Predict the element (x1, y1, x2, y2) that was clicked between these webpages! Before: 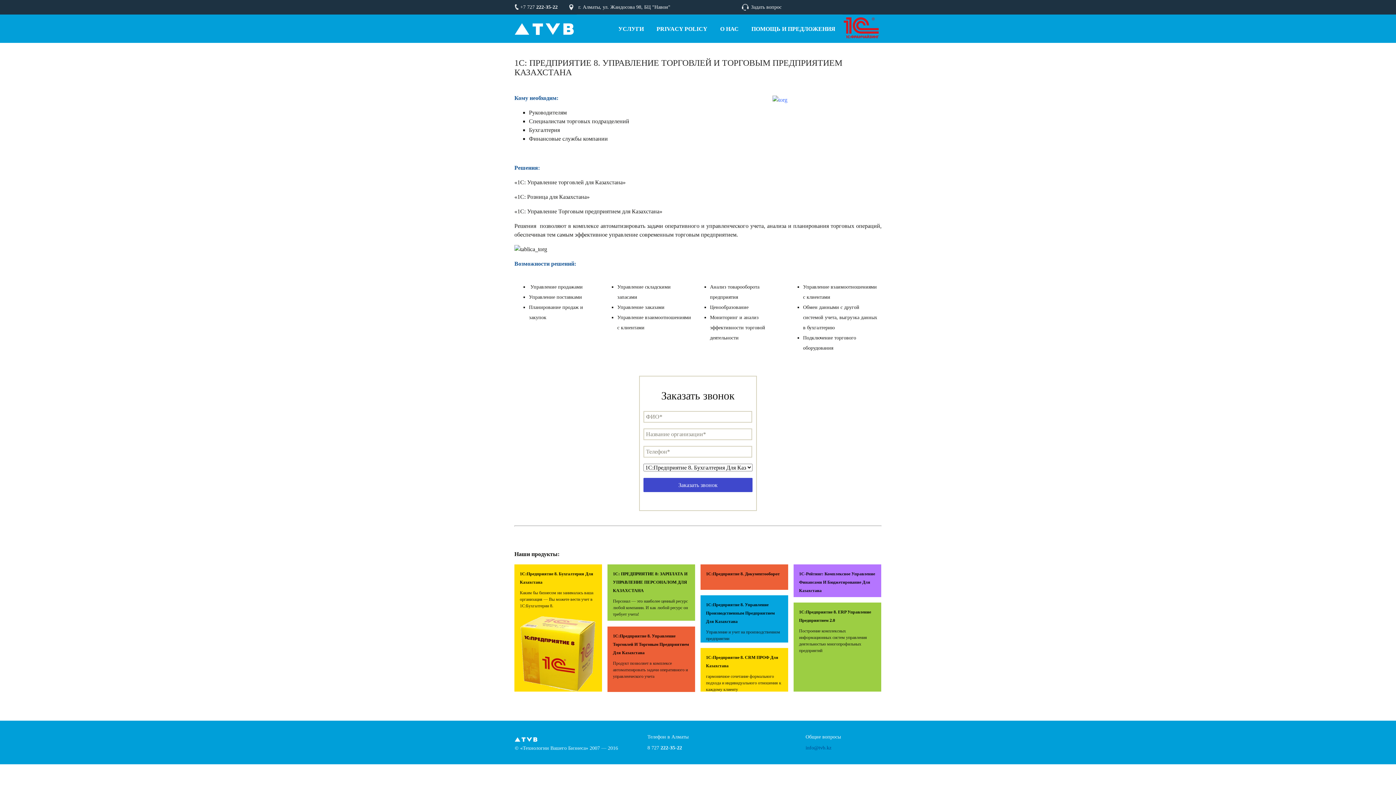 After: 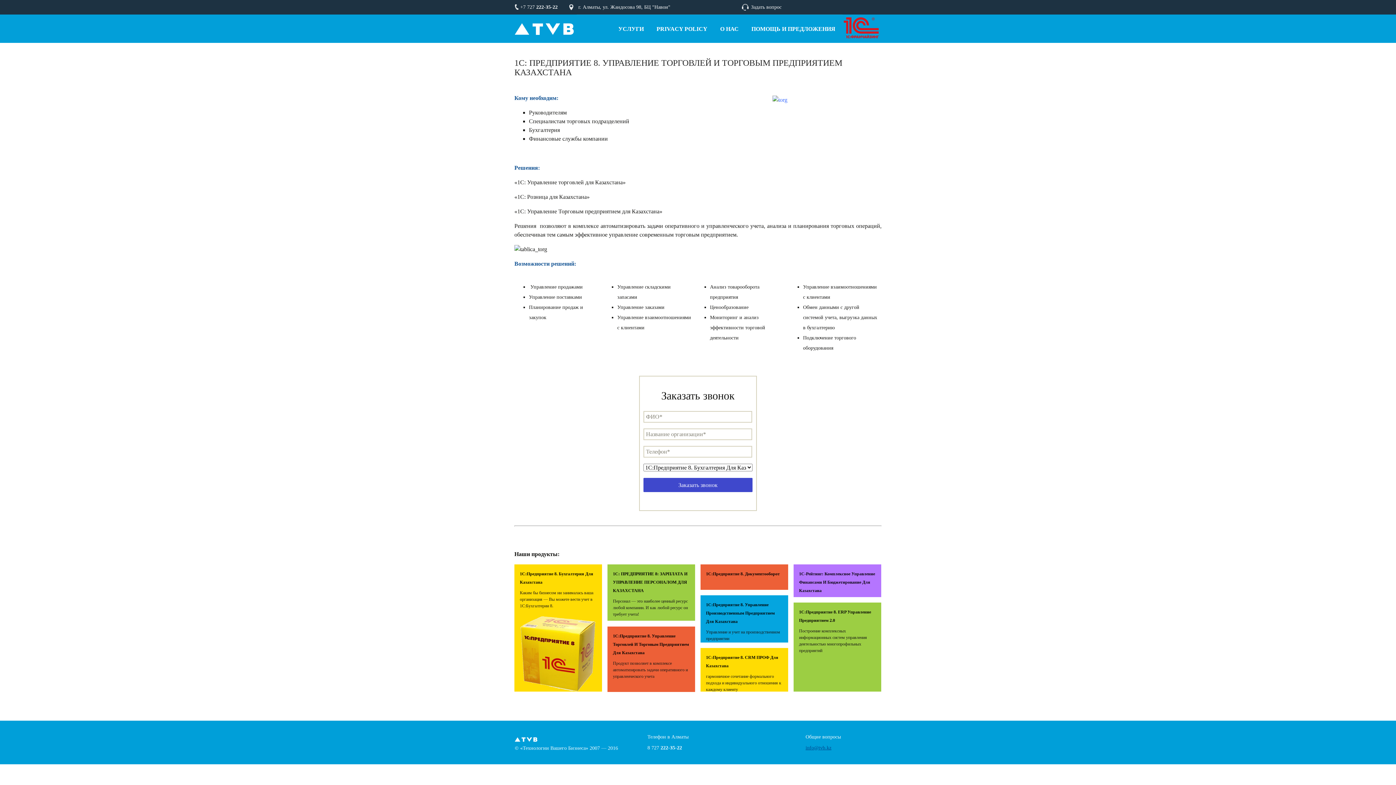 Action: label: info@tvb.kz bbox: (805, 745, 831, 750)